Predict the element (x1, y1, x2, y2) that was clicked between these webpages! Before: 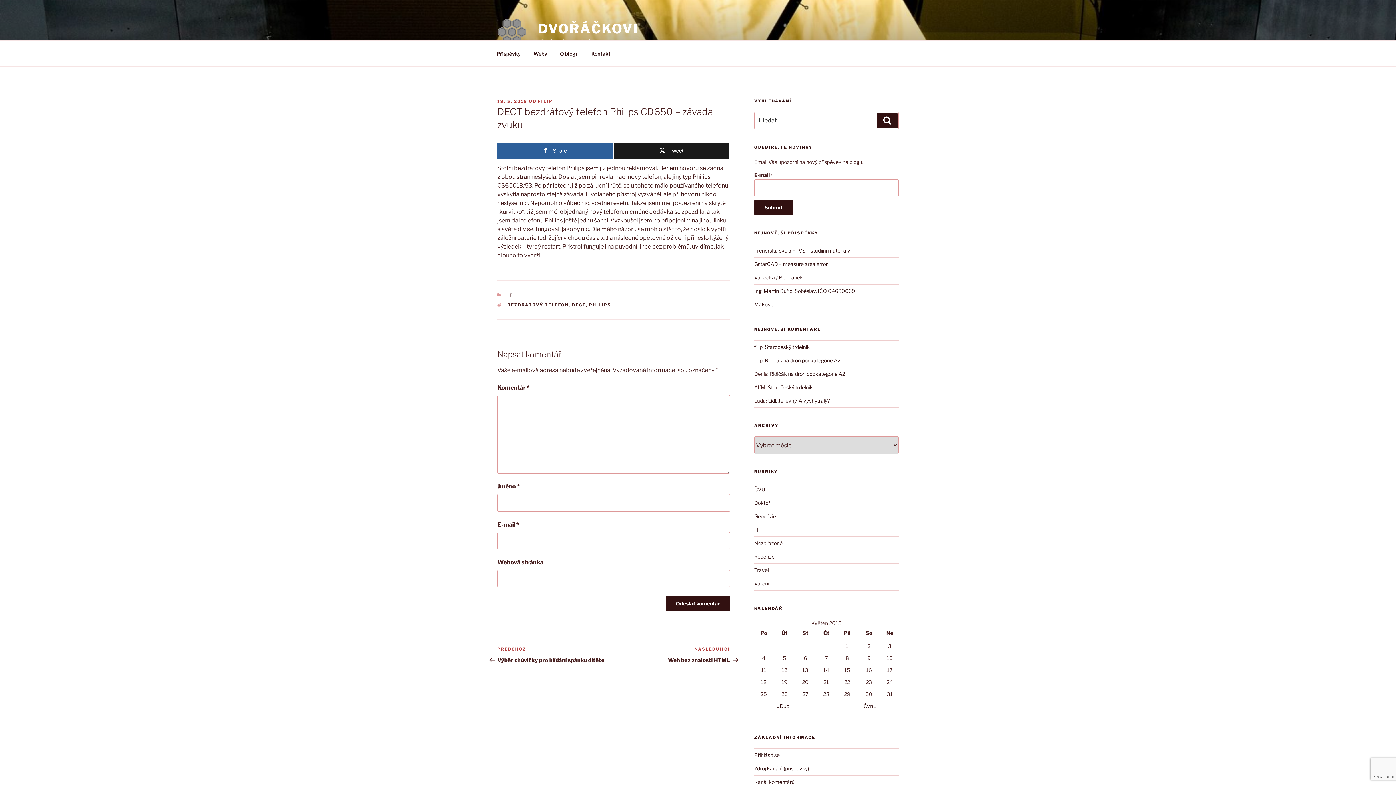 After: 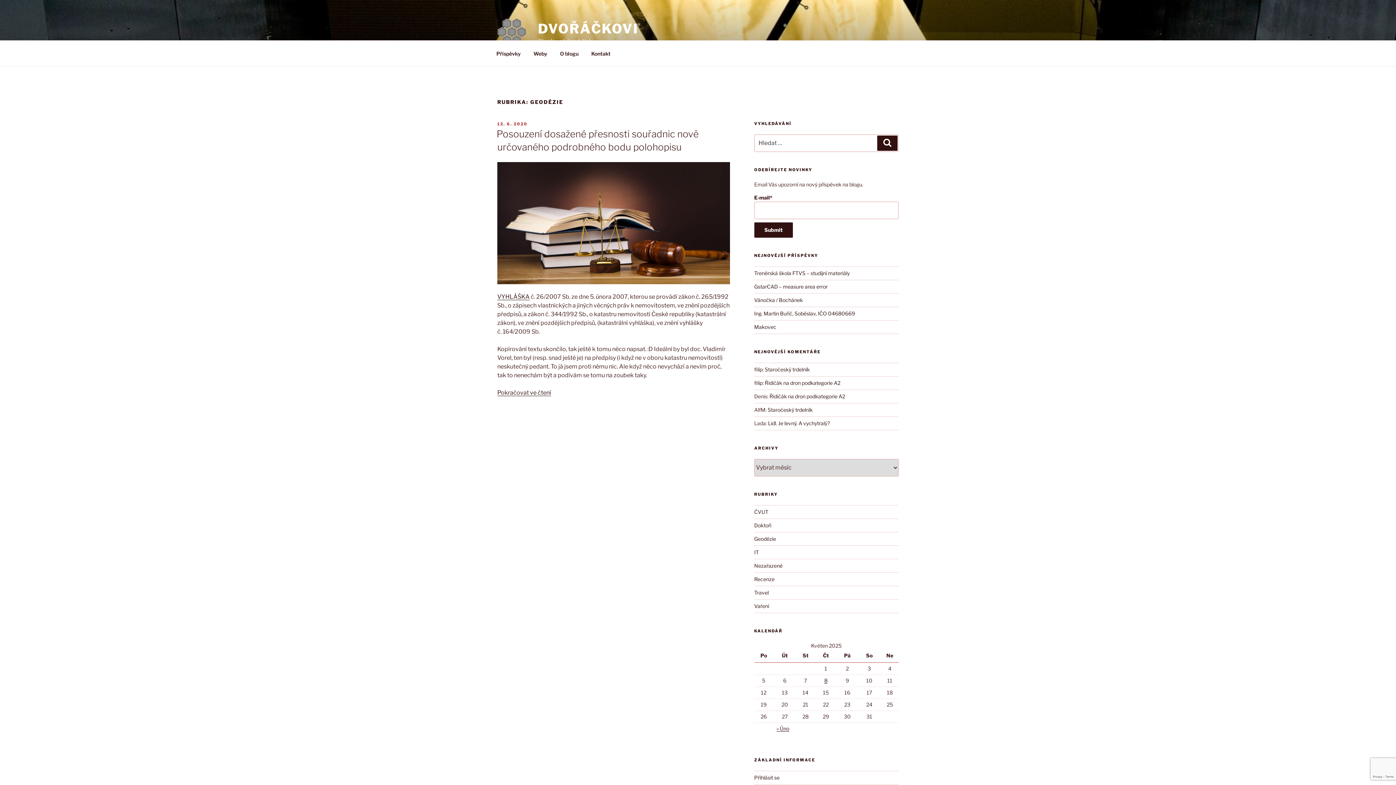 Action: bbox: (754, 513, 776, 519) label: Geodézie